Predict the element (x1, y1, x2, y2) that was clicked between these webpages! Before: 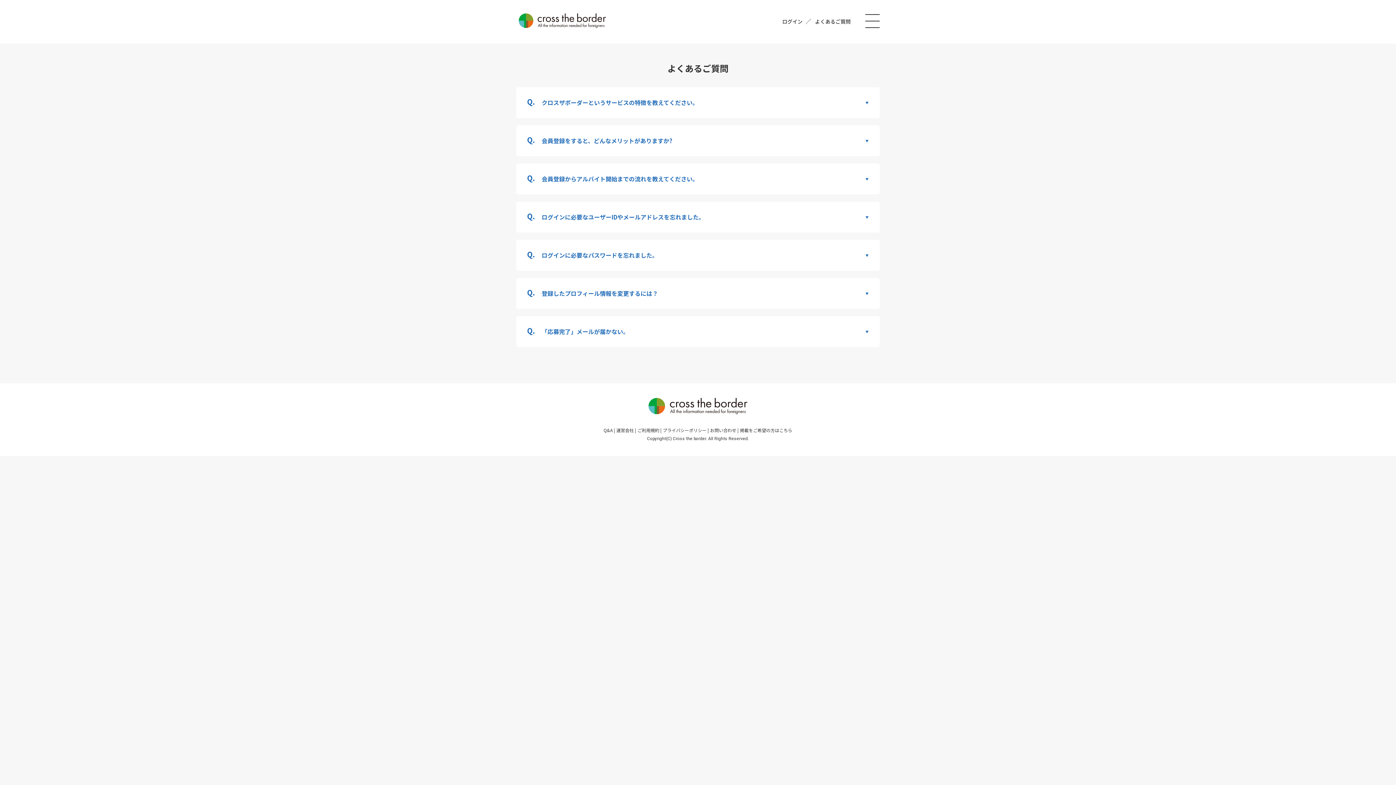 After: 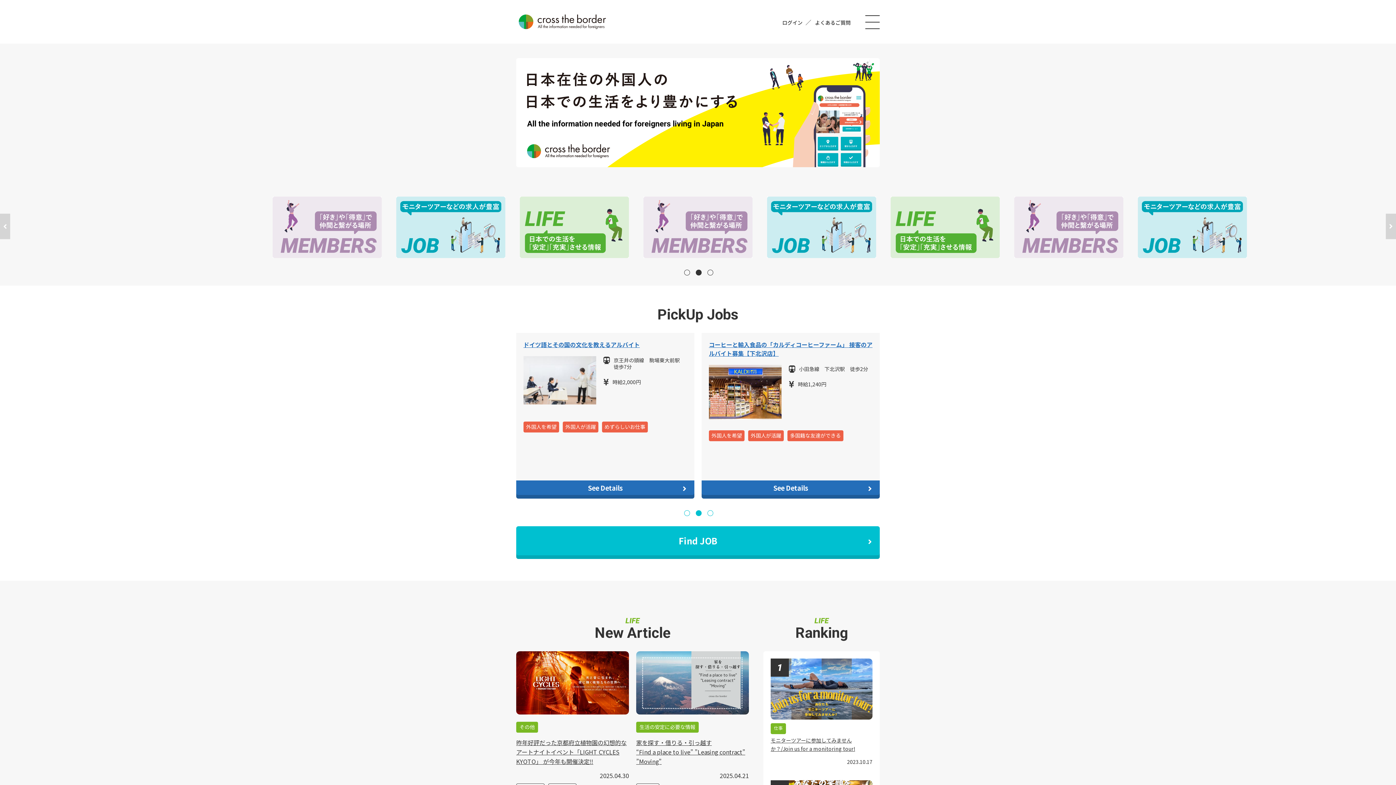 Action: bbox: (516, 21, 608, 29)